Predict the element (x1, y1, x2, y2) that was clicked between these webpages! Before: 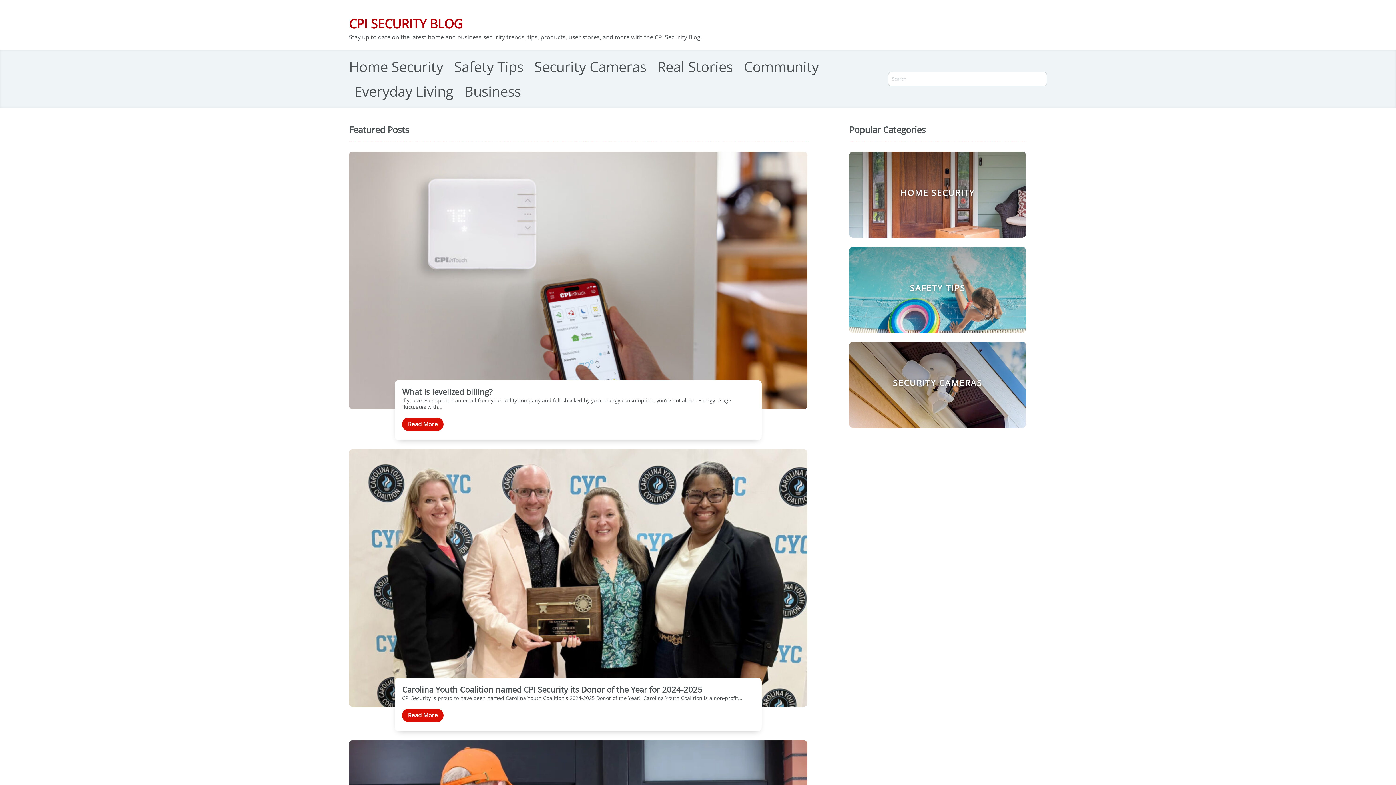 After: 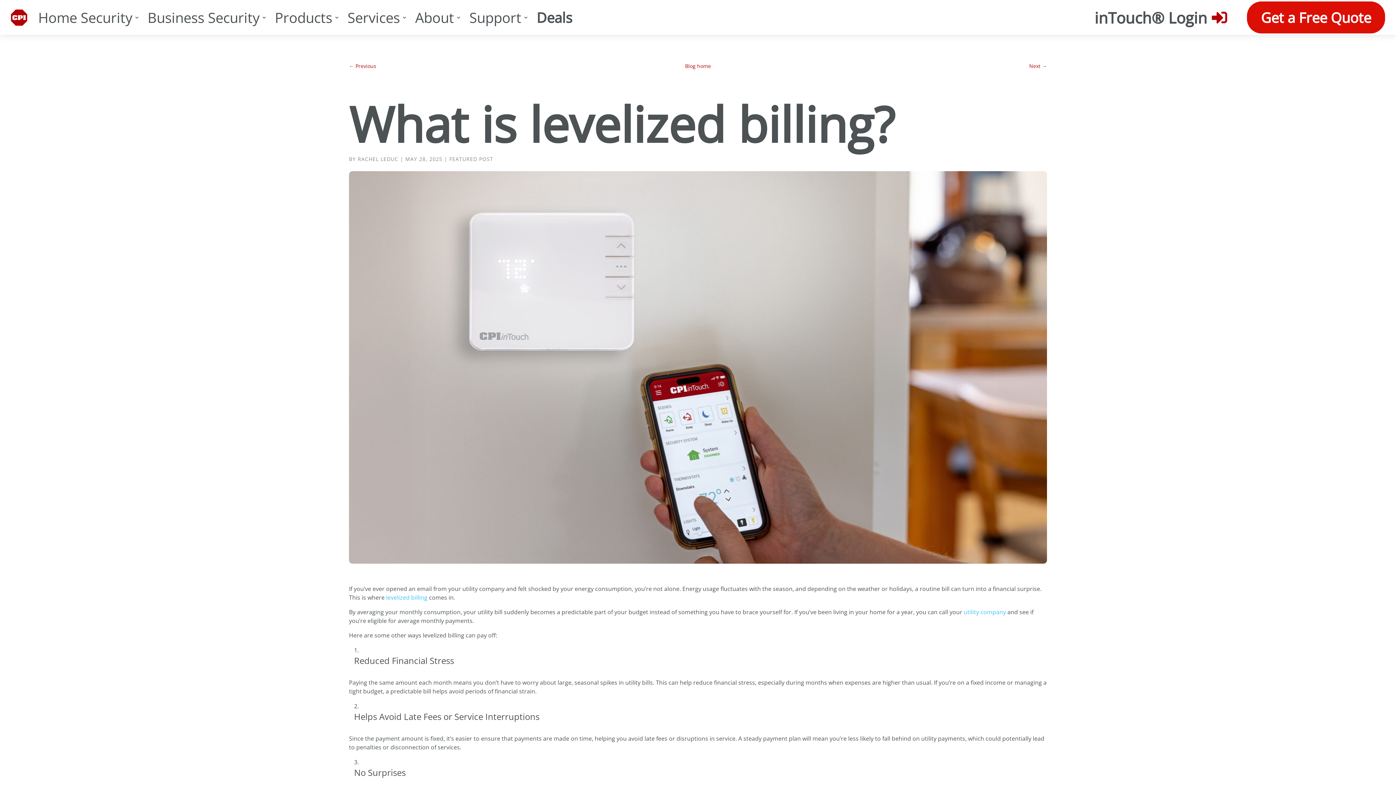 Action: bbox: (349, 275, 807, 283)